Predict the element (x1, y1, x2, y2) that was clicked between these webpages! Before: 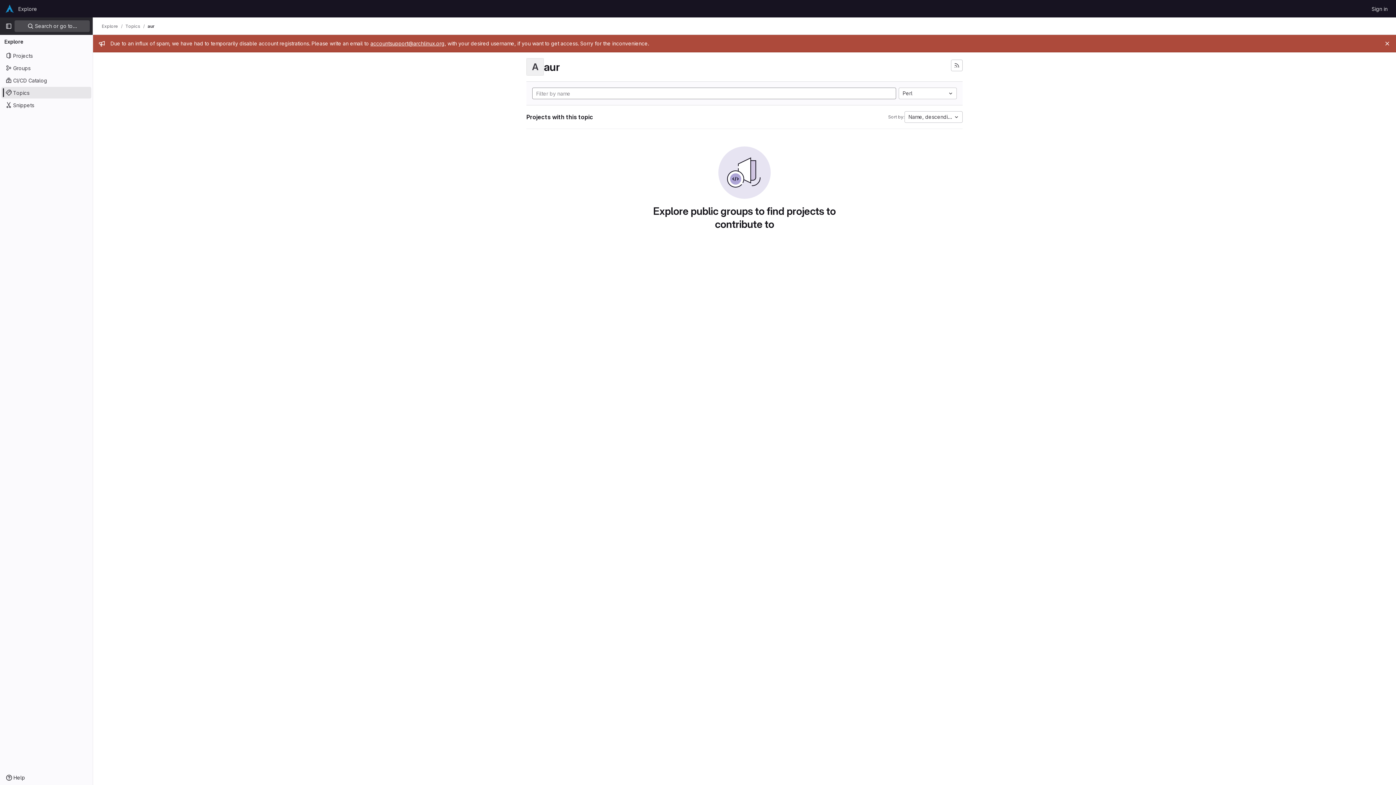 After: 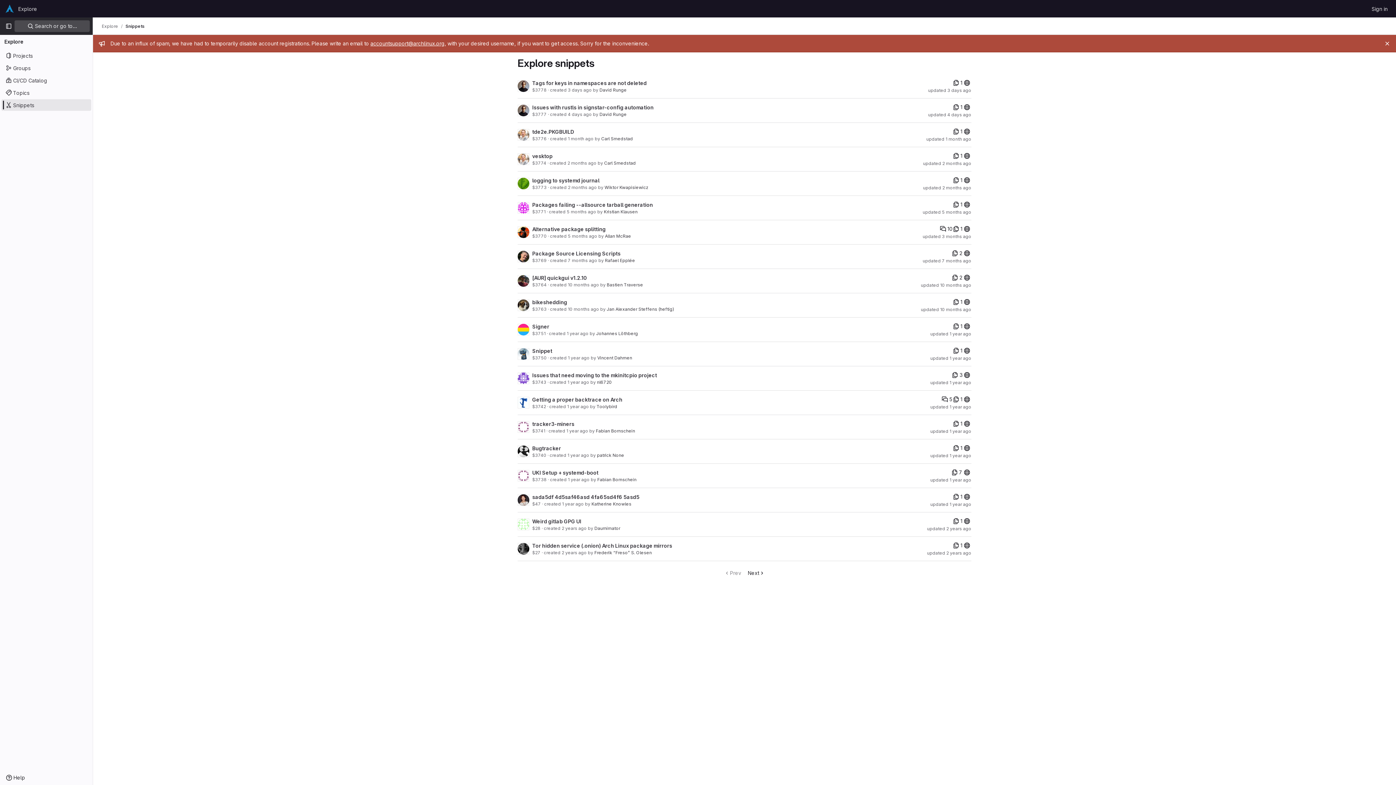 Action: bbox: (1, 99, 91, 110) label: Snippets